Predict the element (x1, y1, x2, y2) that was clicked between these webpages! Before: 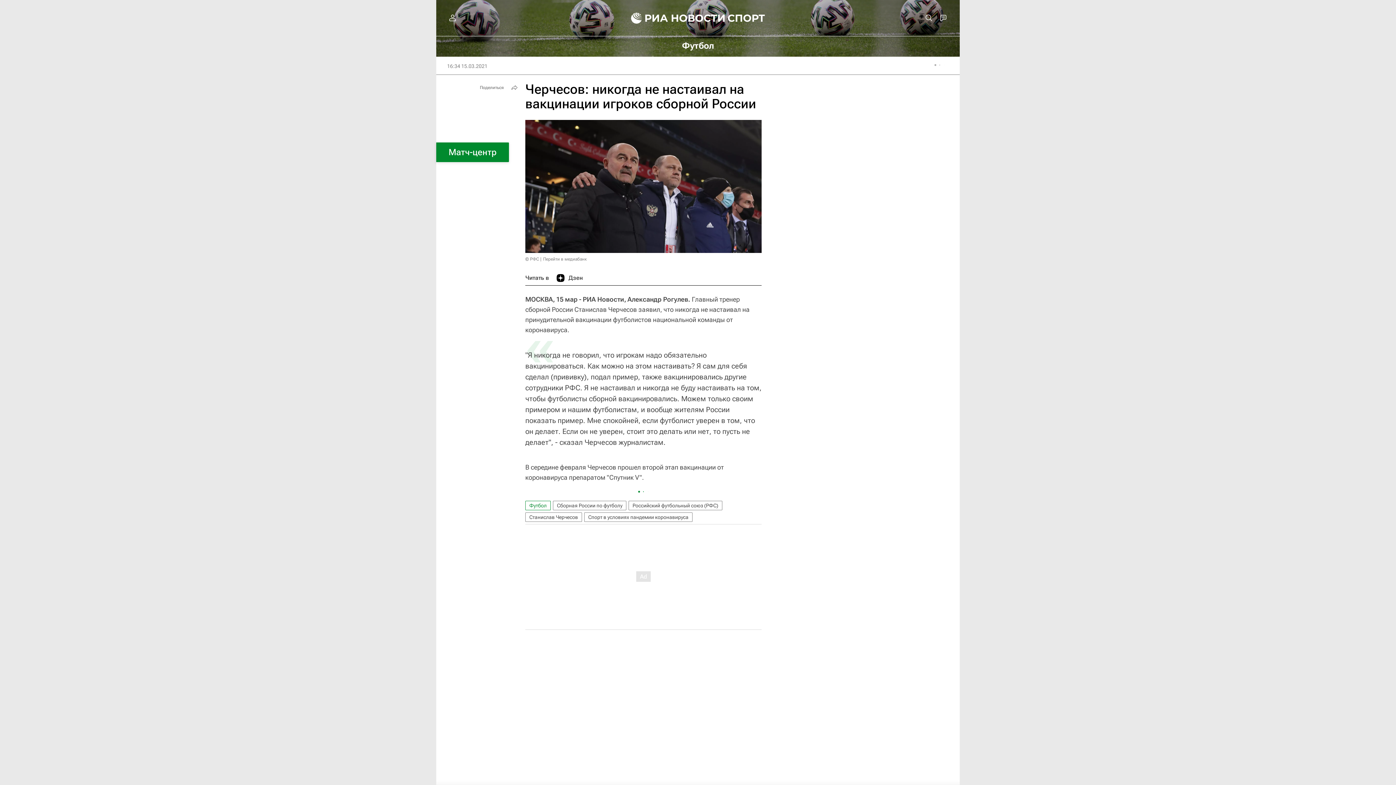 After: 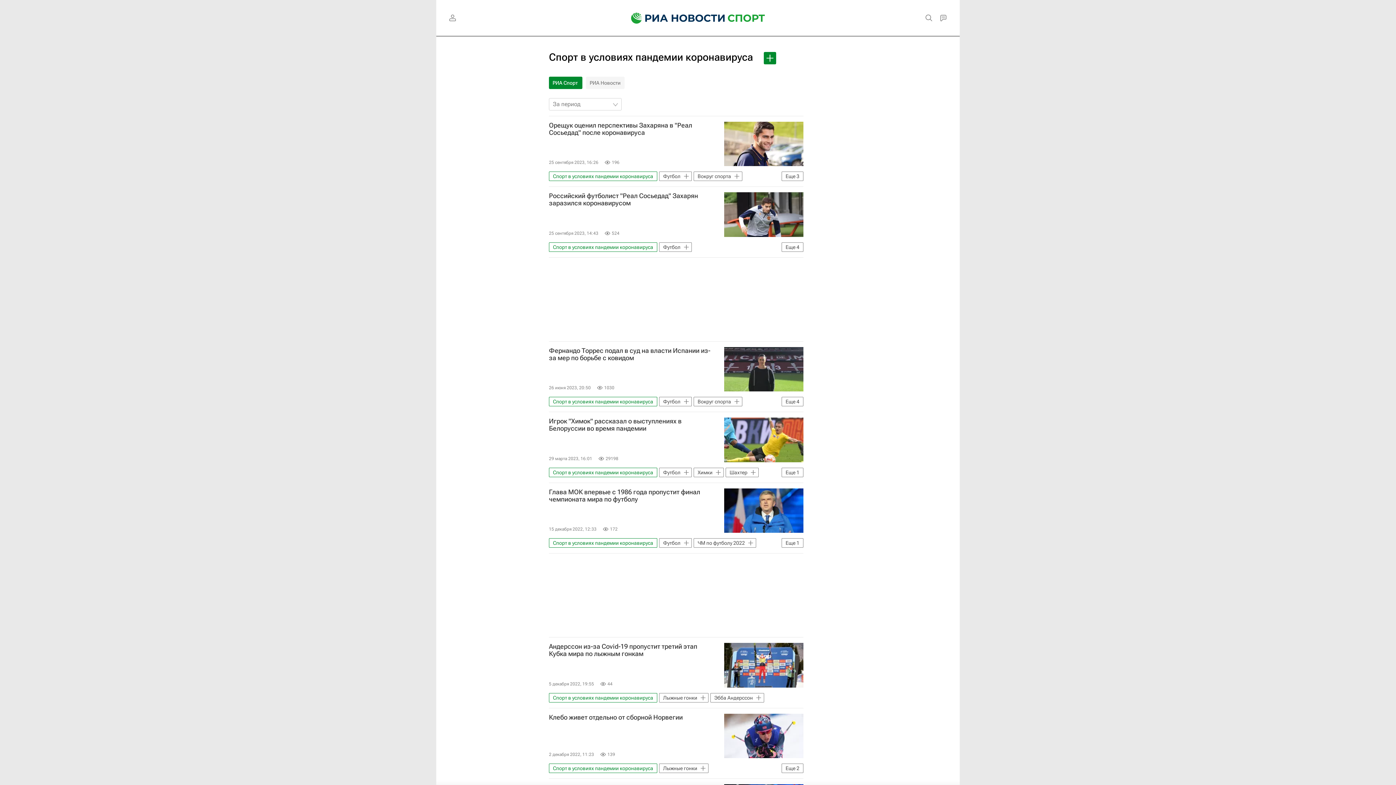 Action: bbox: (584, 512, 692, 522) label: Спорт в условиях пандемии коронавируса